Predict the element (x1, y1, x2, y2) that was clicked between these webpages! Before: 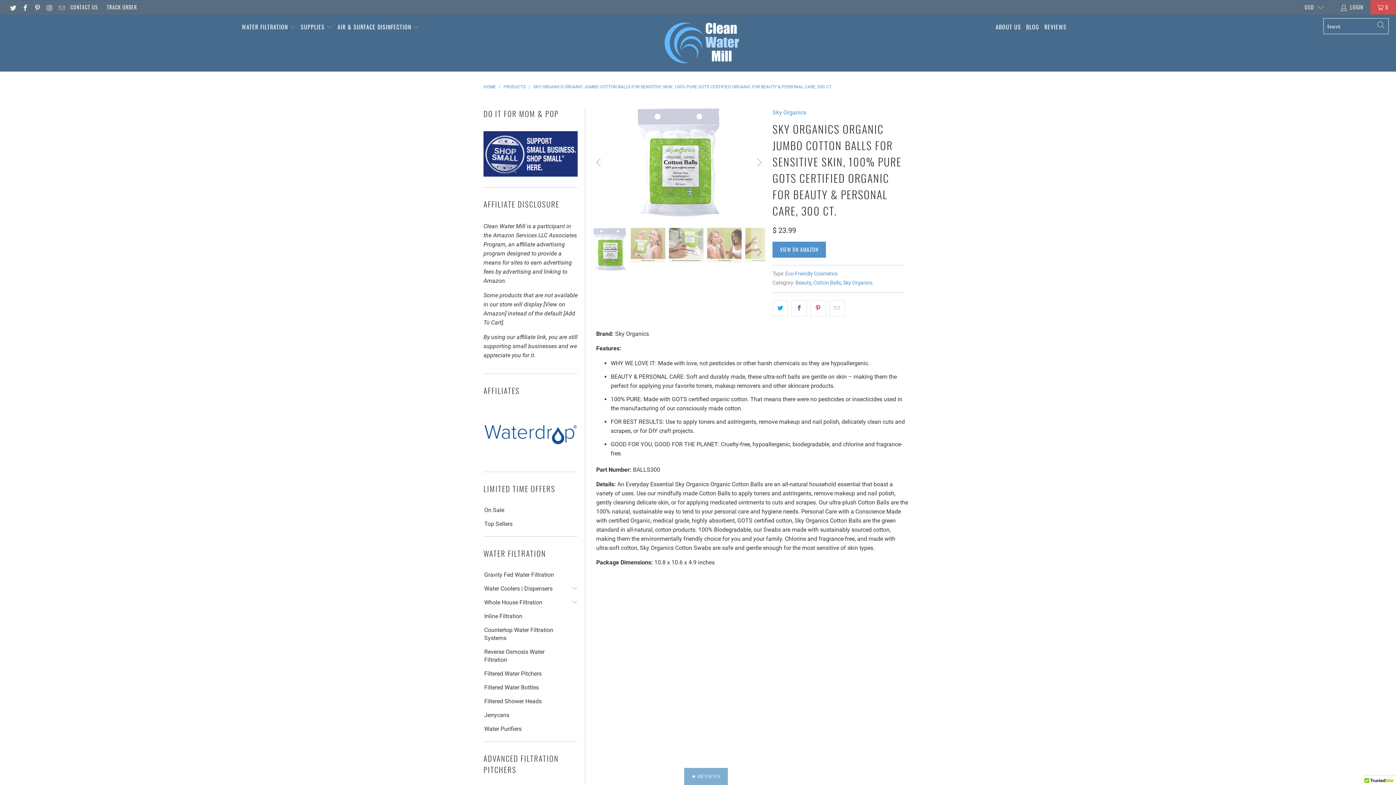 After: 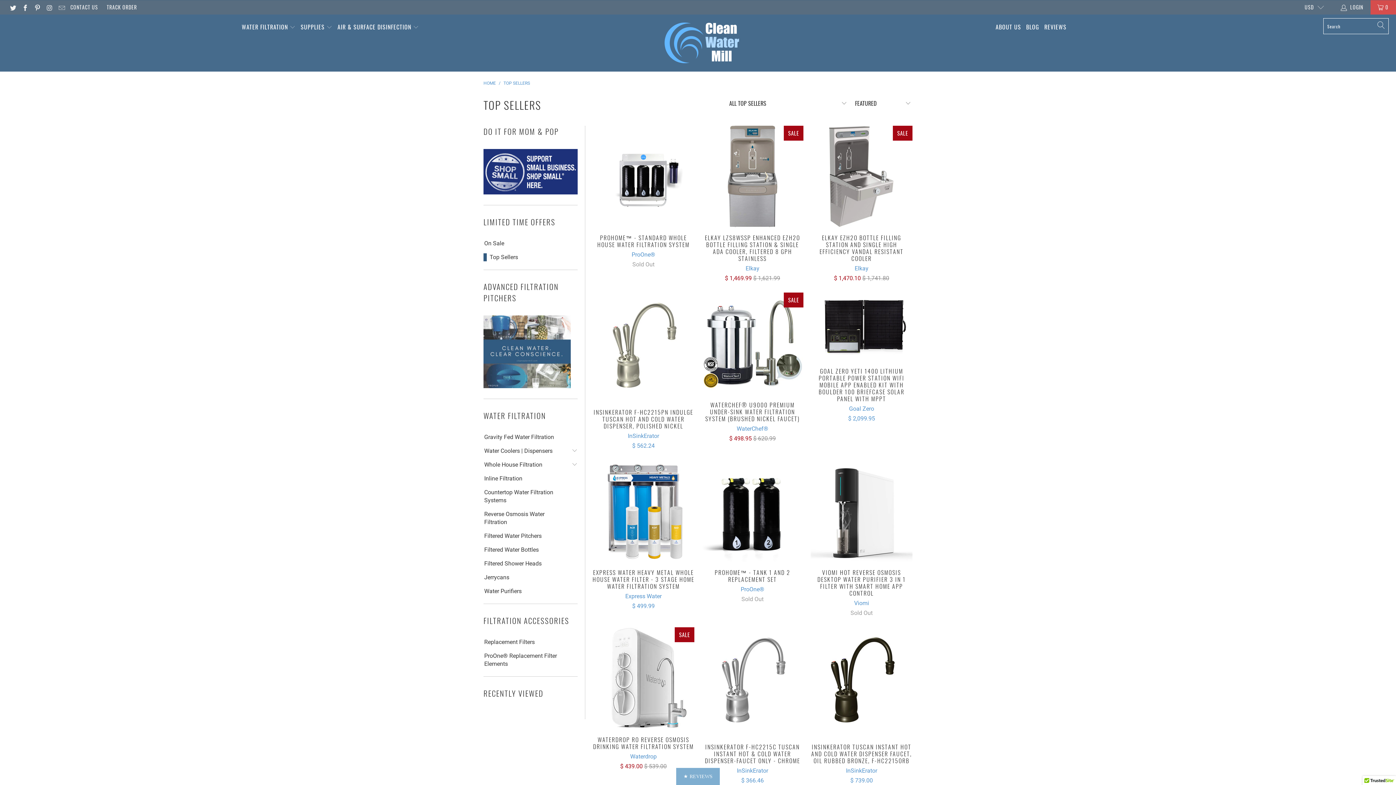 Action: bbox: (483, 520, 512, 528) label: Top Sellers